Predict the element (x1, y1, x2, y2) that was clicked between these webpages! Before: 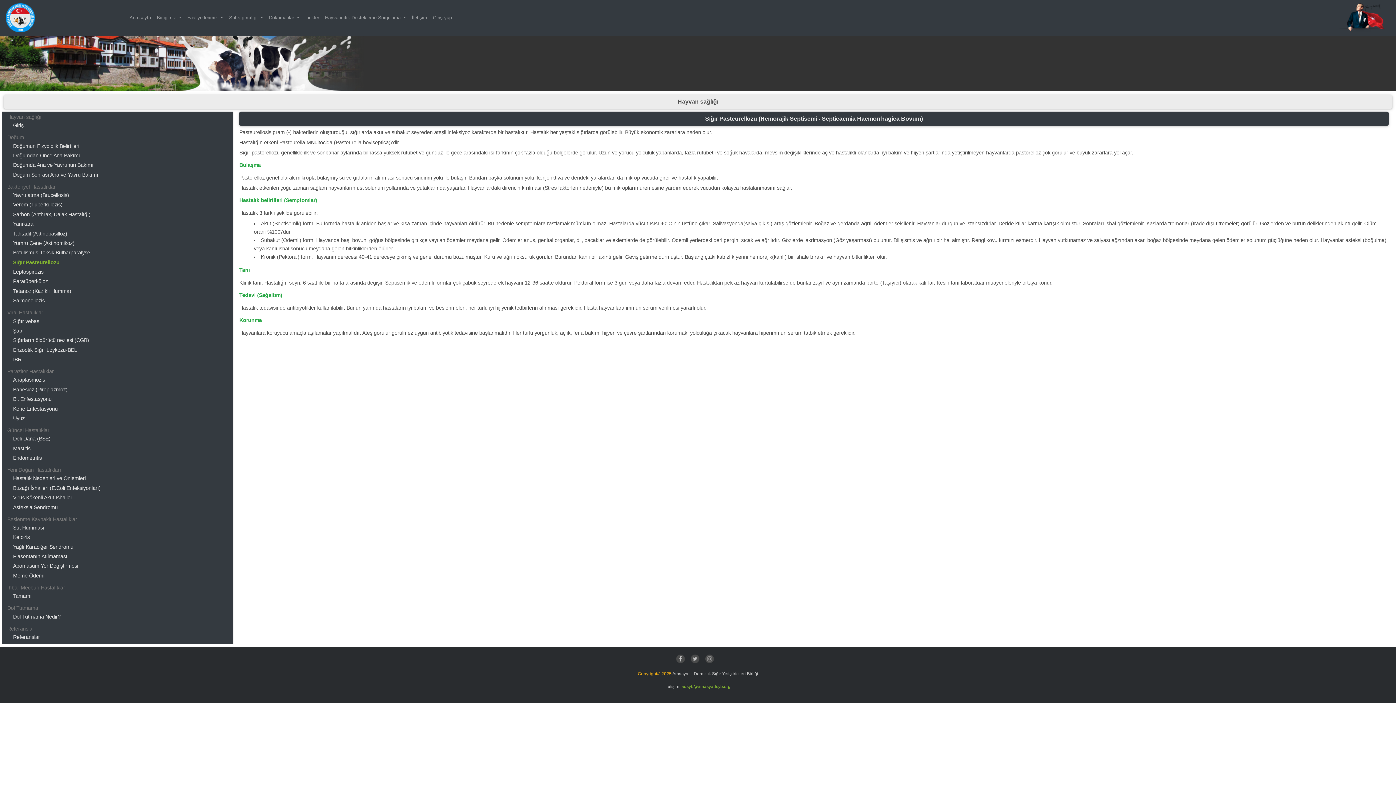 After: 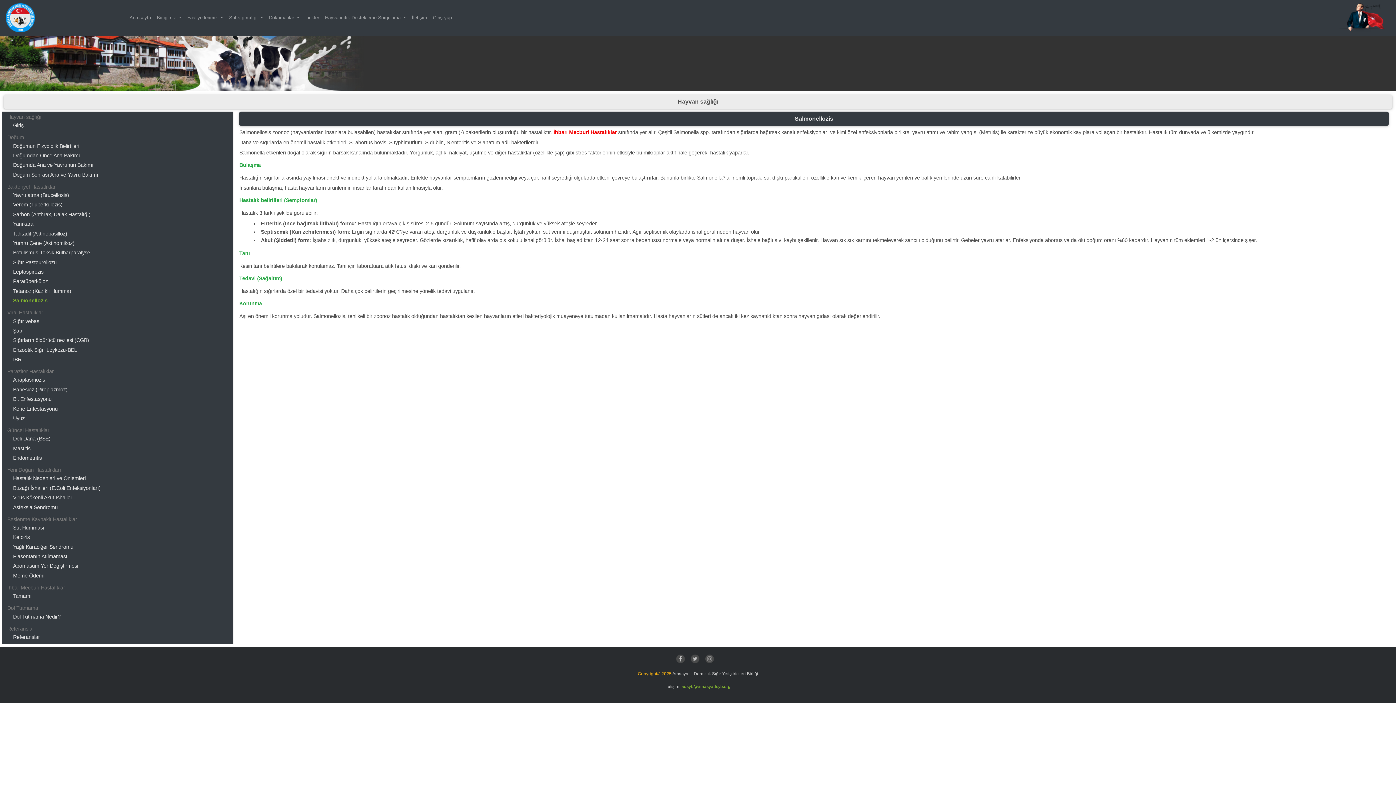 Action: label: Salmonellozis bbox: (7, 296, 228, 305)